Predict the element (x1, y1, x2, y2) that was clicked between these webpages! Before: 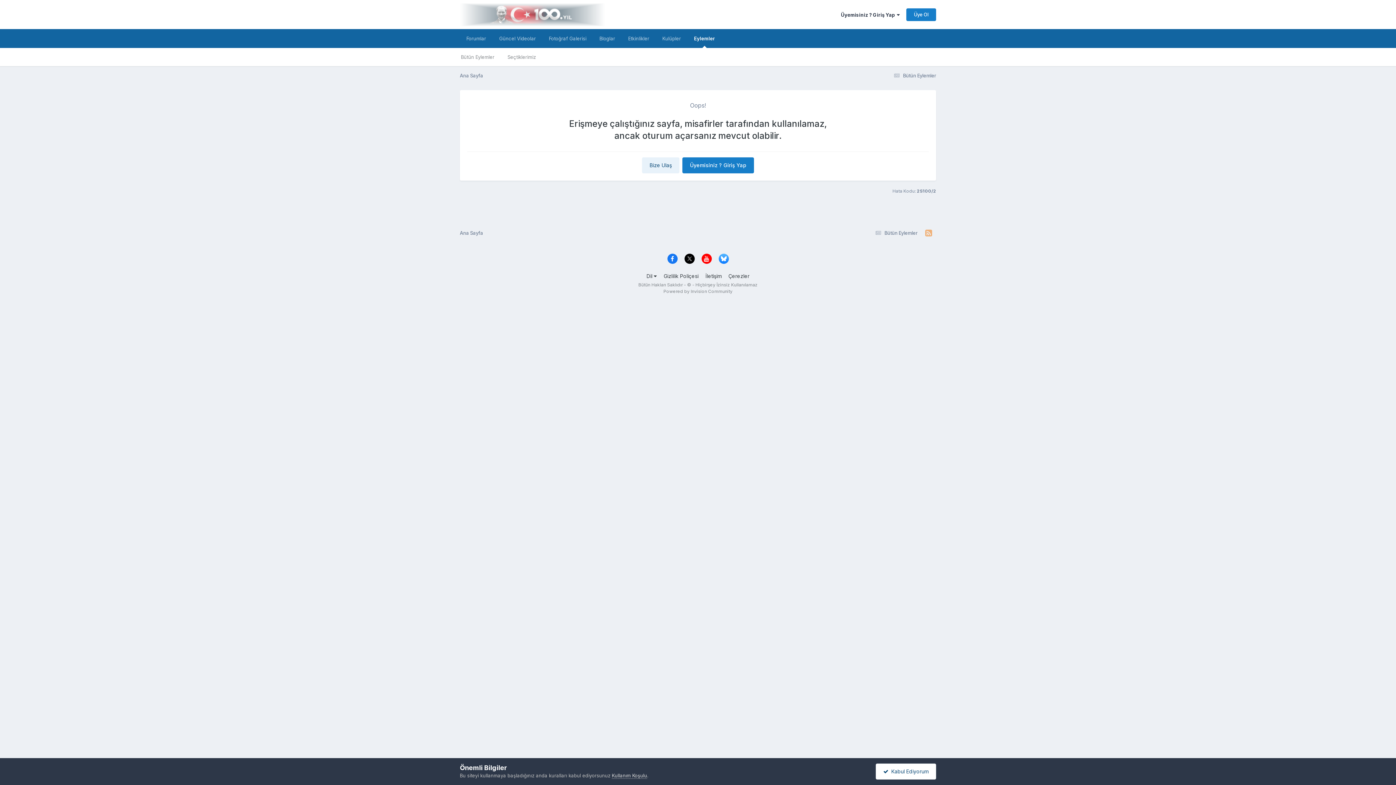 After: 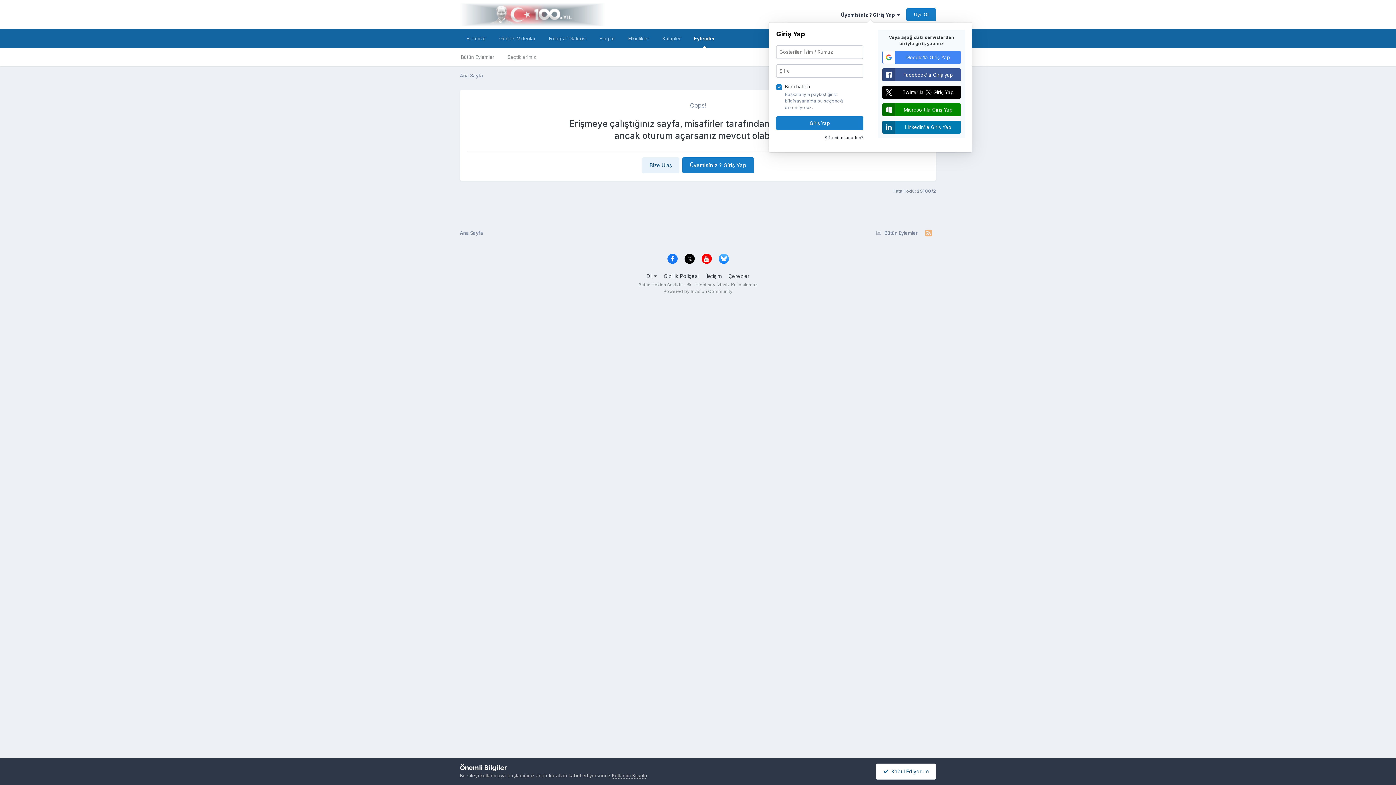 Action: bbox: (841, 11, 900, 17) label: Üyemisiniz ? Giriş Yap  